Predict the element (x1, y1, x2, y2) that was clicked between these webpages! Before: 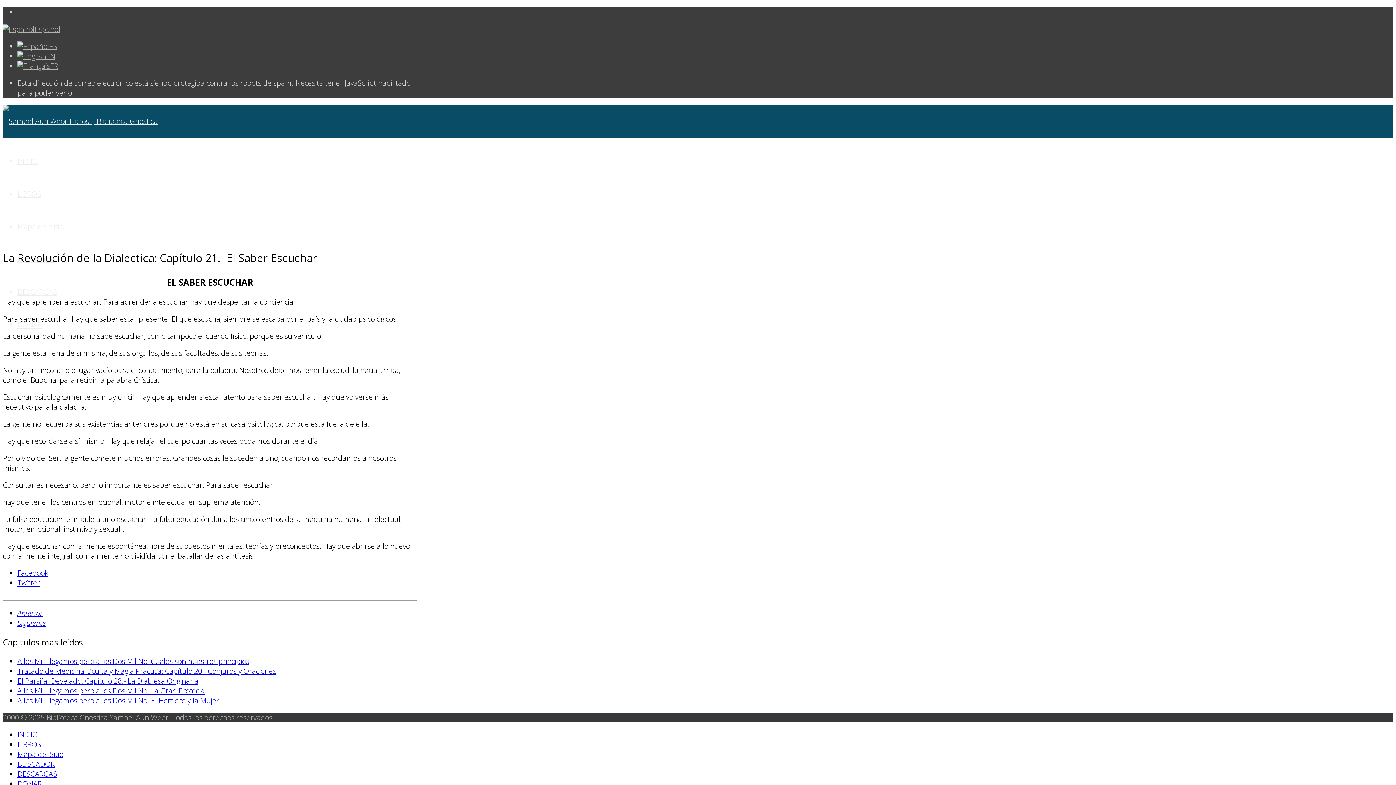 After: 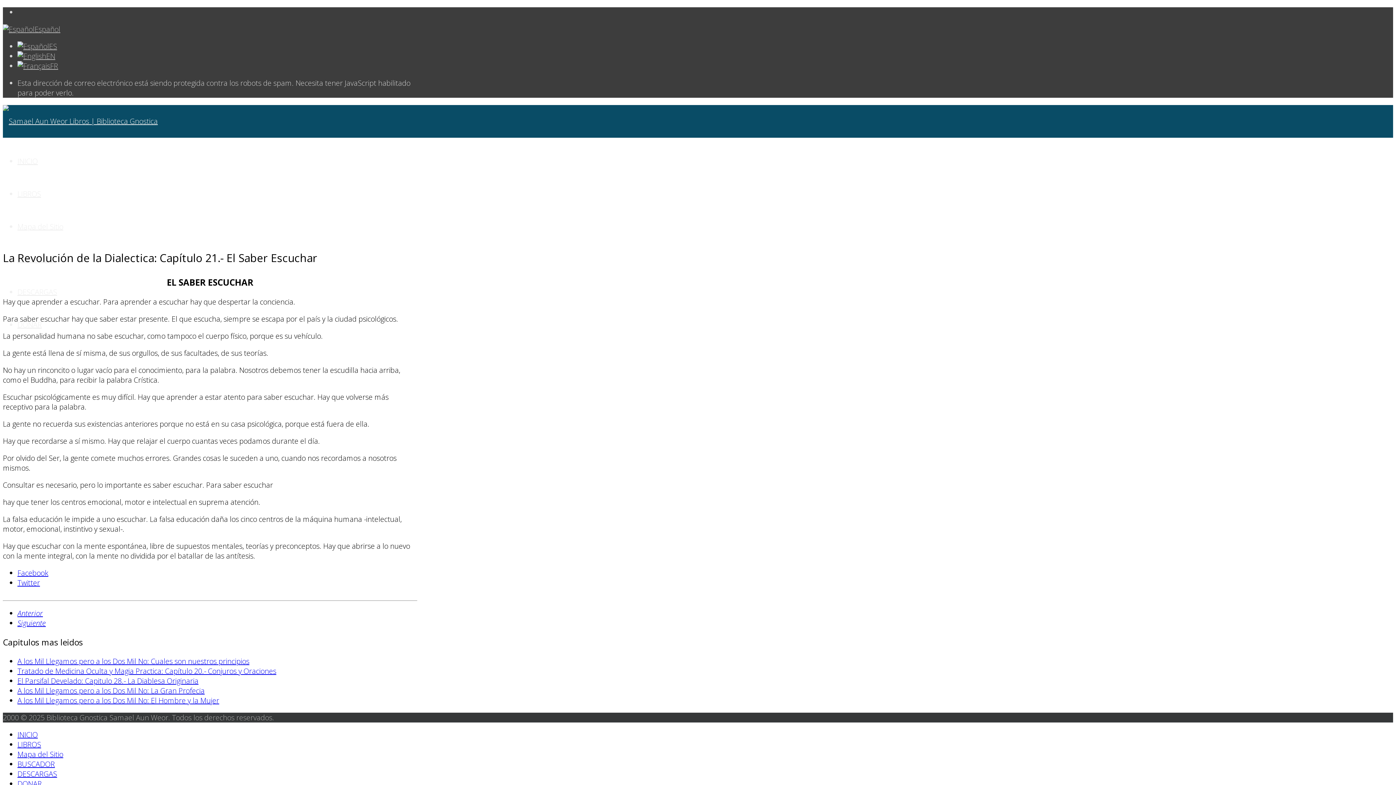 Action: bbox: (17, 41, 57, 51) label: ES